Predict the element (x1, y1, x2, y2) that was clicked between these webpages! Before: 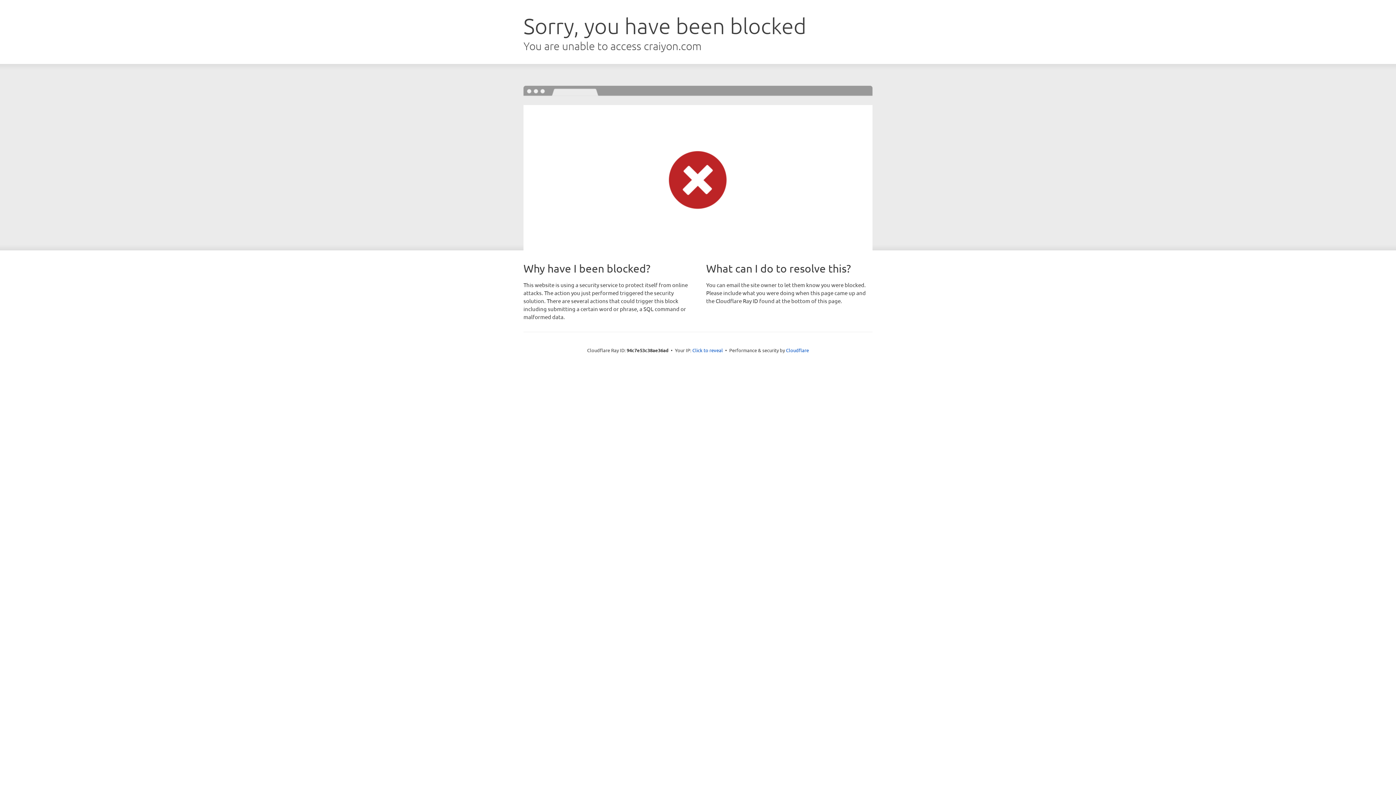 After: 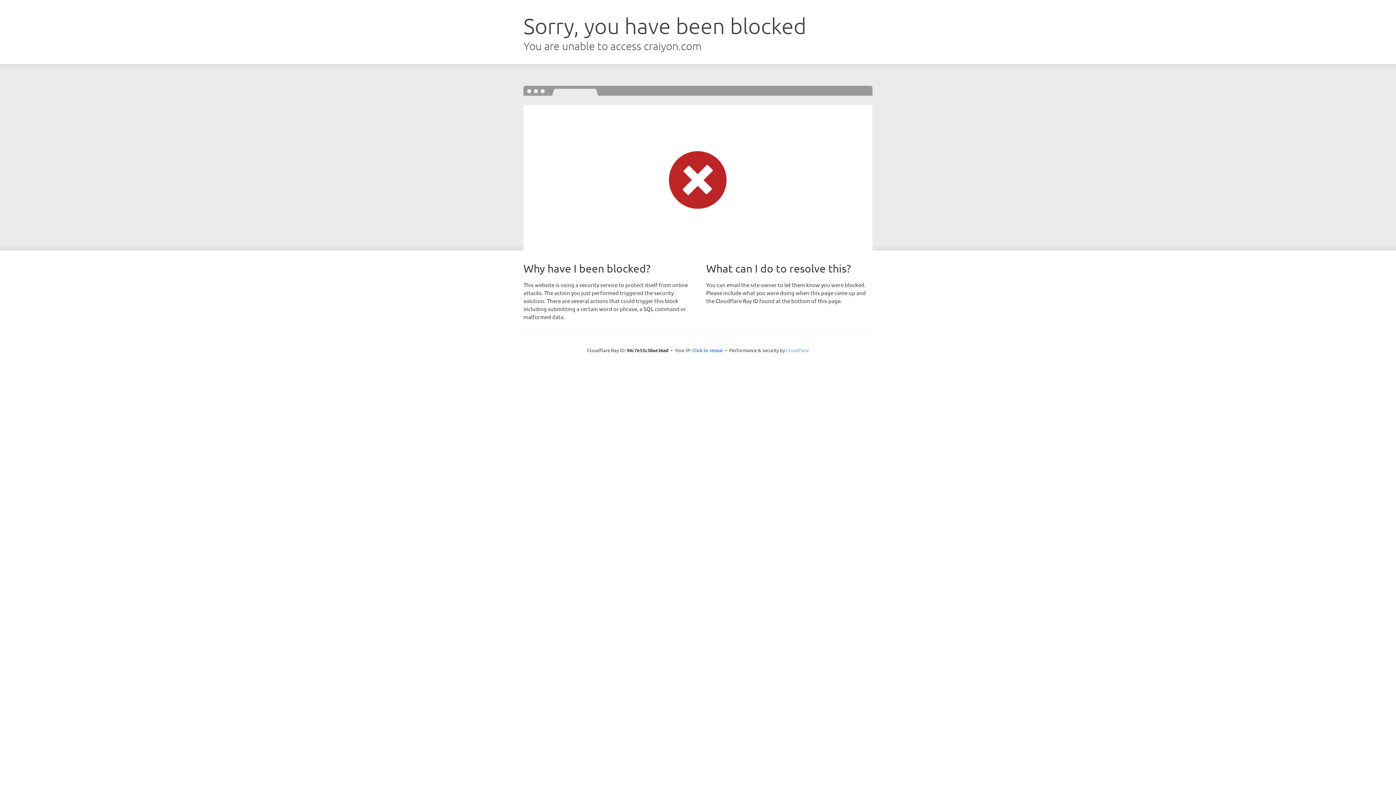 Action: bbox: (786, 347, 809, 353) label: Cloudflare